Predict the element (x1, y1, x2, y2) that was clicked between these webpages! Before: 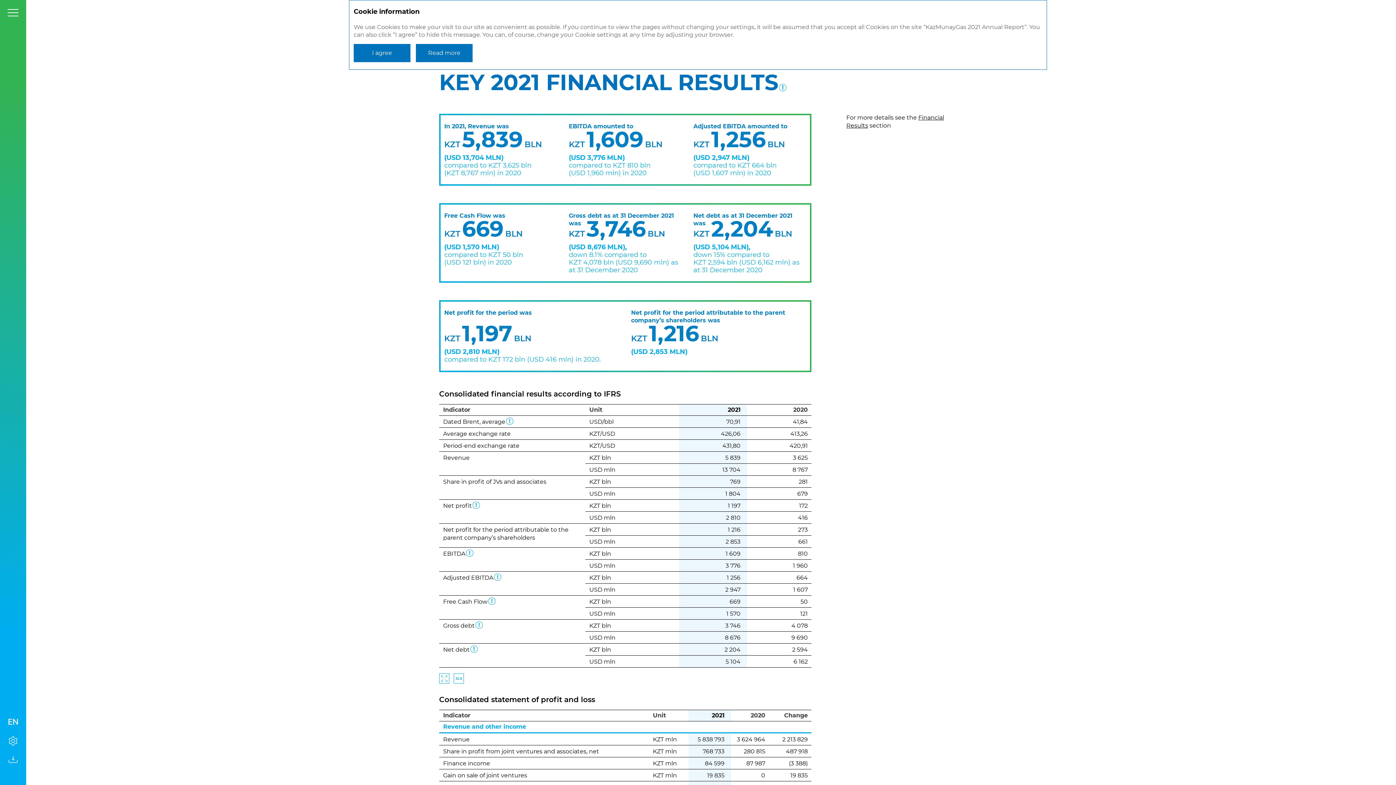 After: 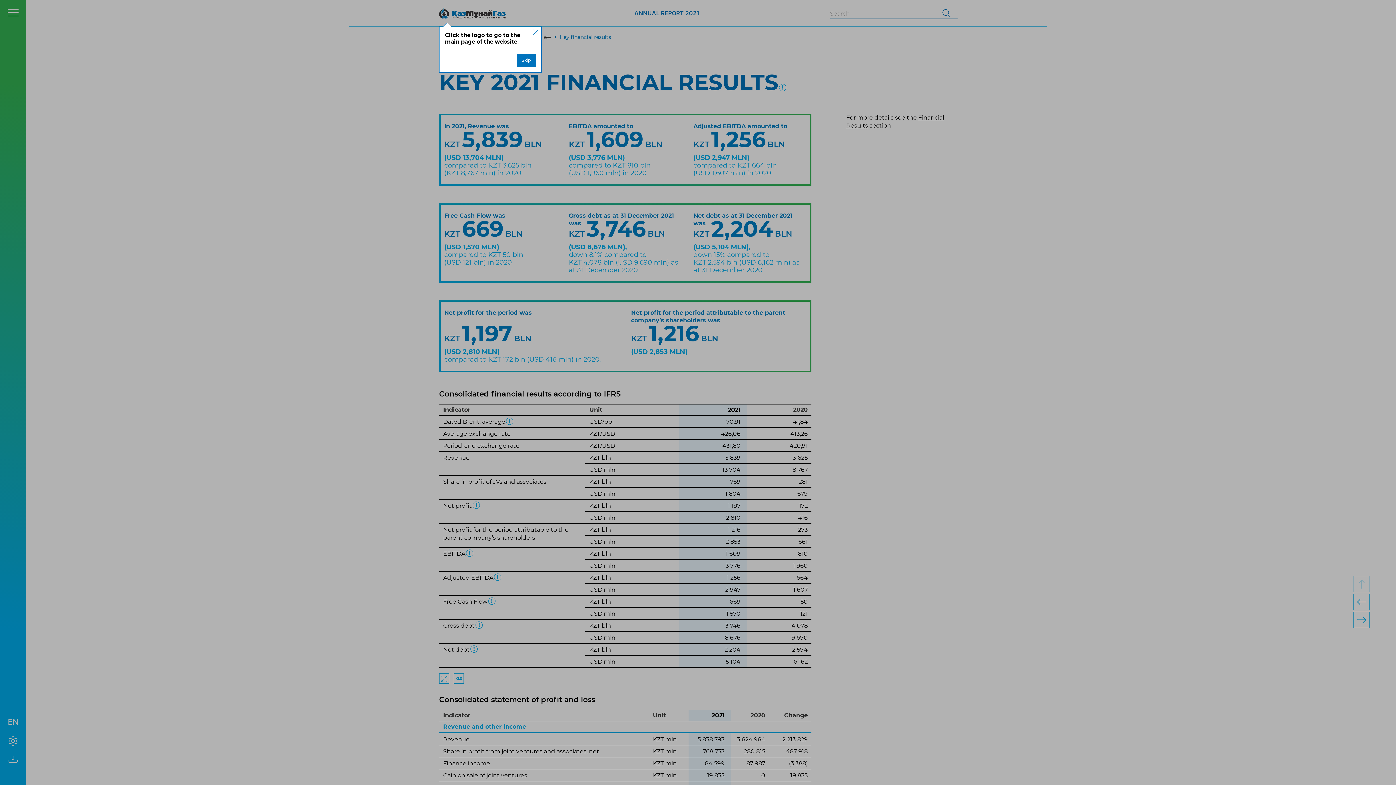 Action: label: I agree bbox: (353, 44, 410, 62)